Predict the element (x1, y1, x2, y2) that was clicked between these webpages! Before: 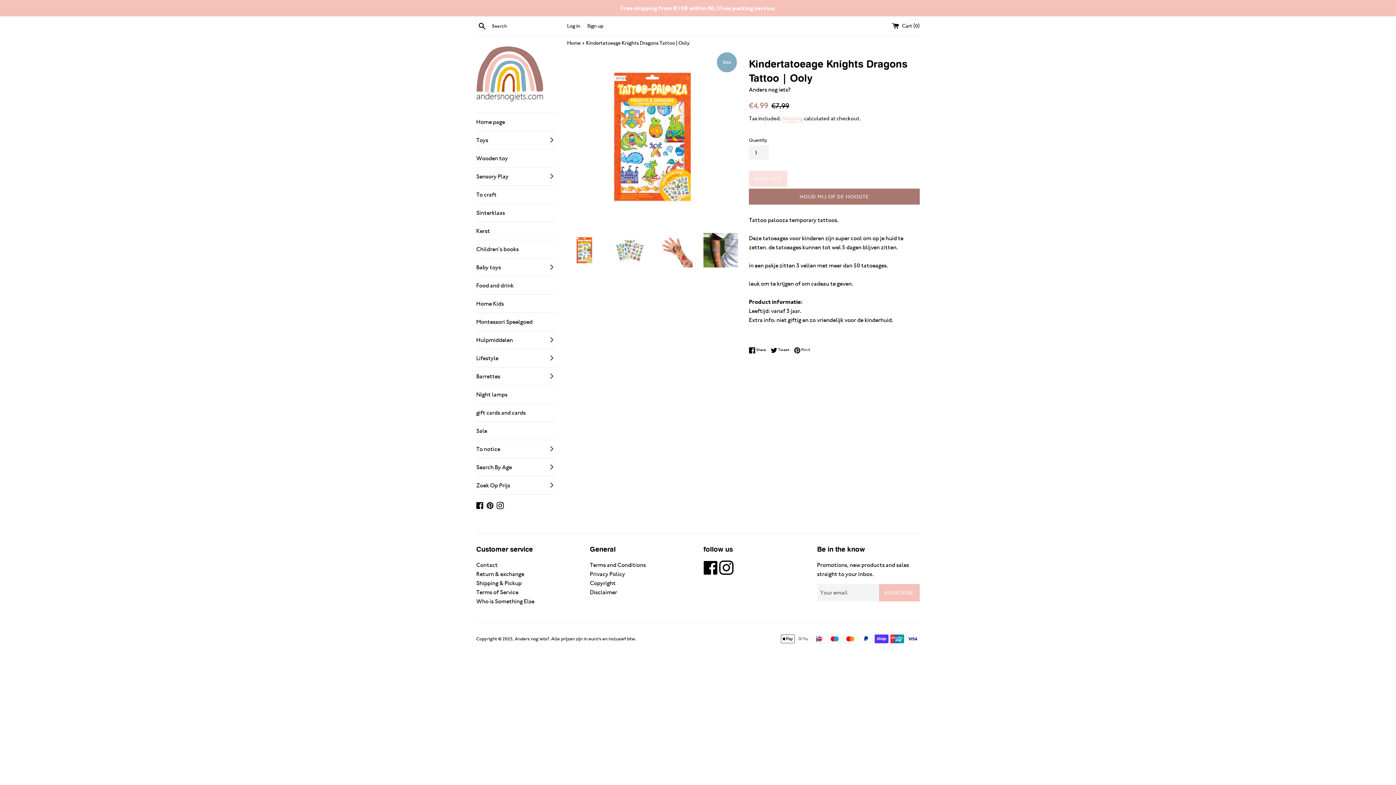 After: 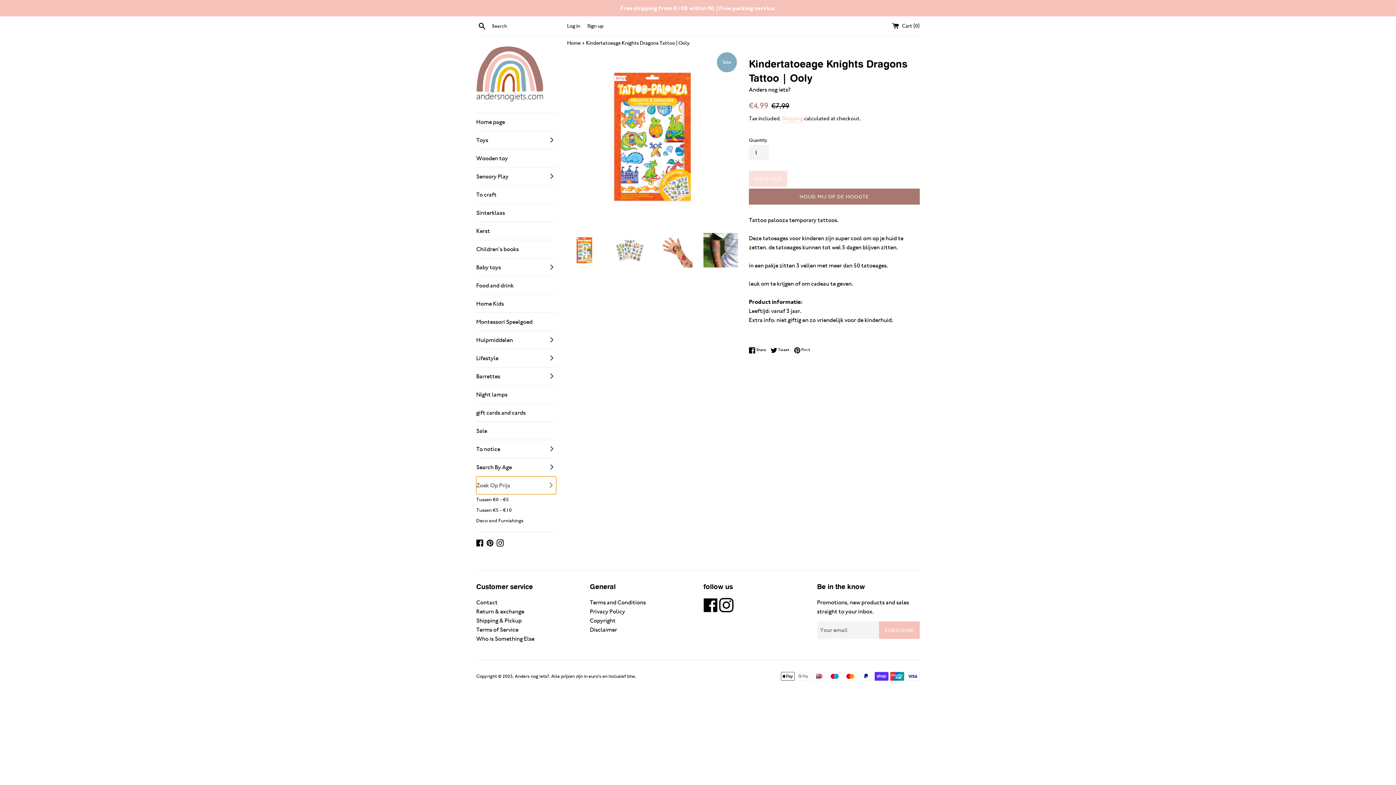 Action: label: Zoek Op Prijs bbox: (476, 476, 556, 494)